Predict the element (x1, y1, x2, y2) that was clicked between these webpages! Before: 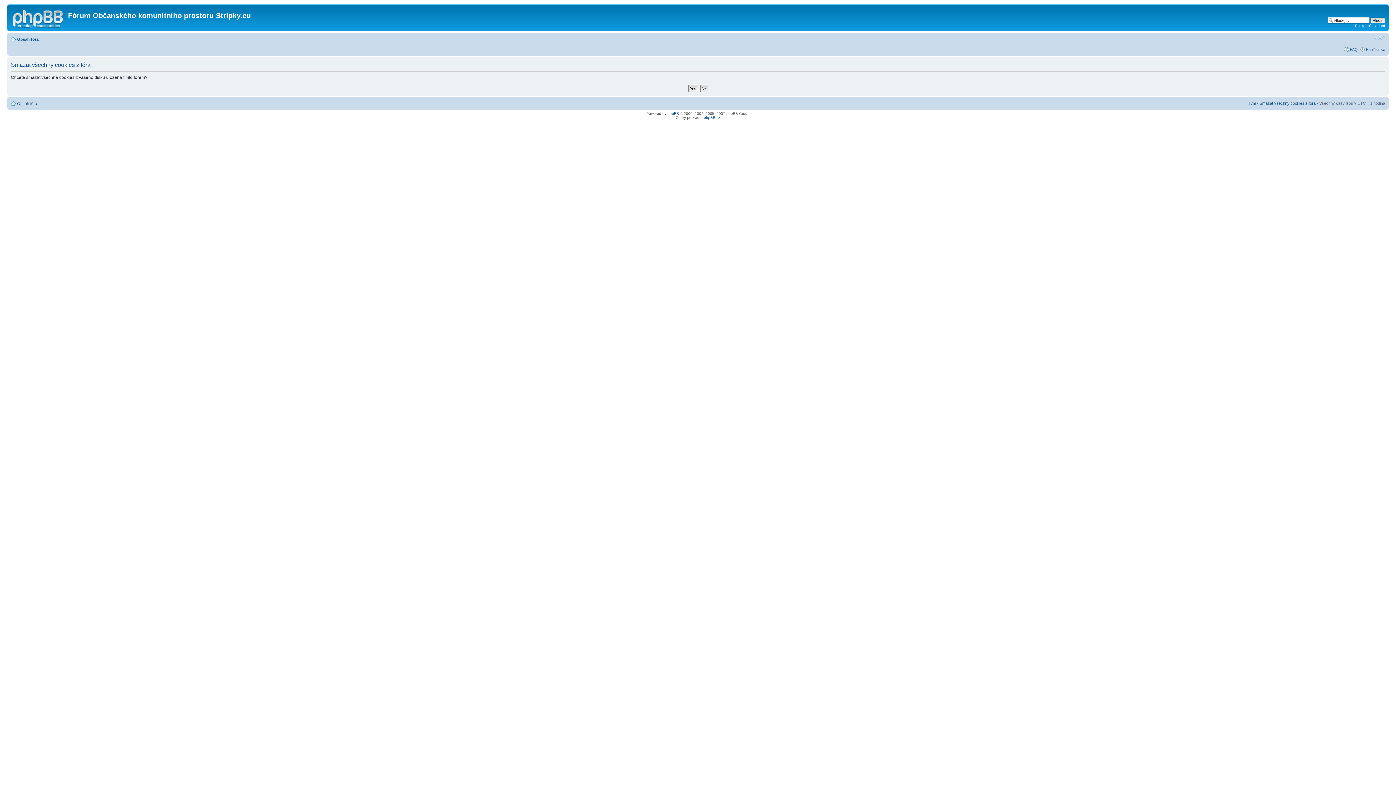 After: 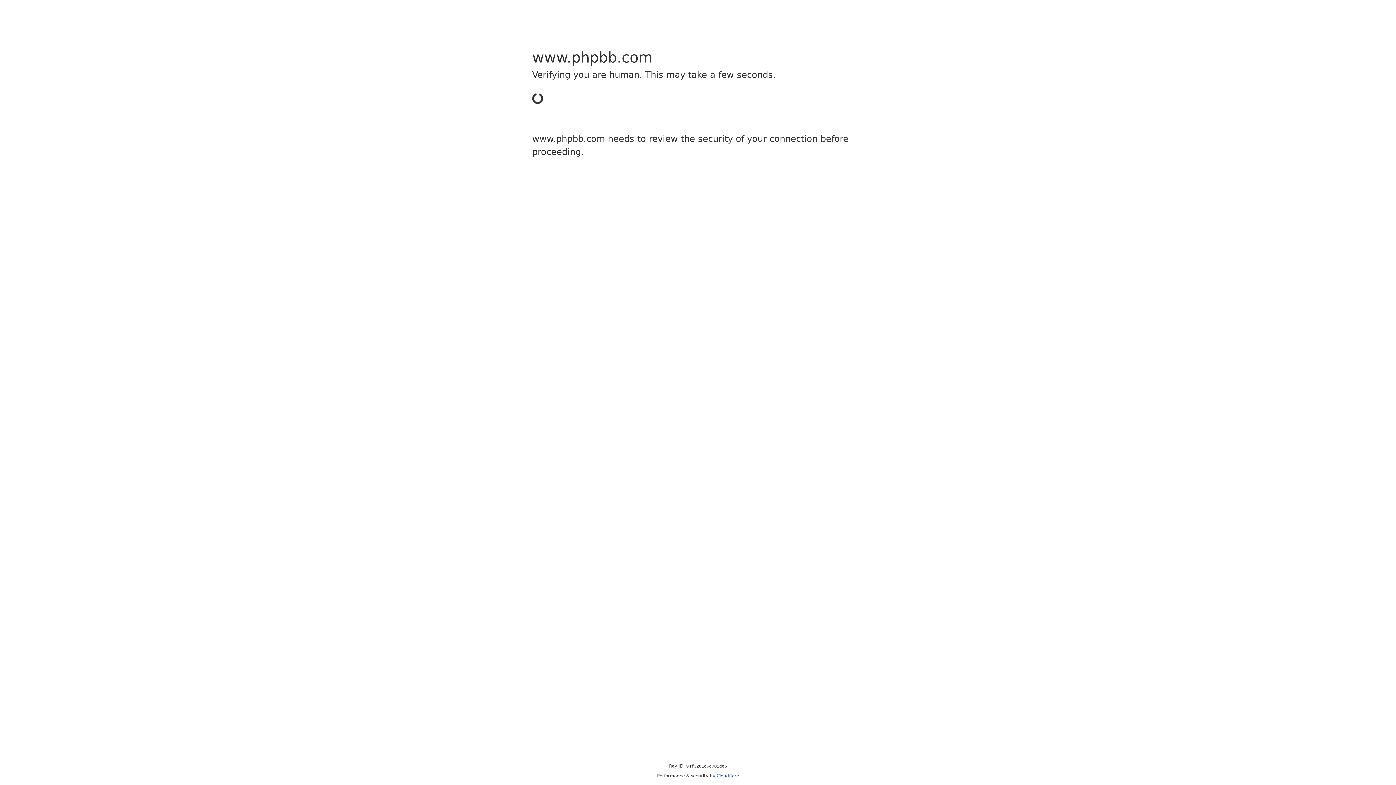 Action: label: phpBB bbox: (667, 111, 679, 115)